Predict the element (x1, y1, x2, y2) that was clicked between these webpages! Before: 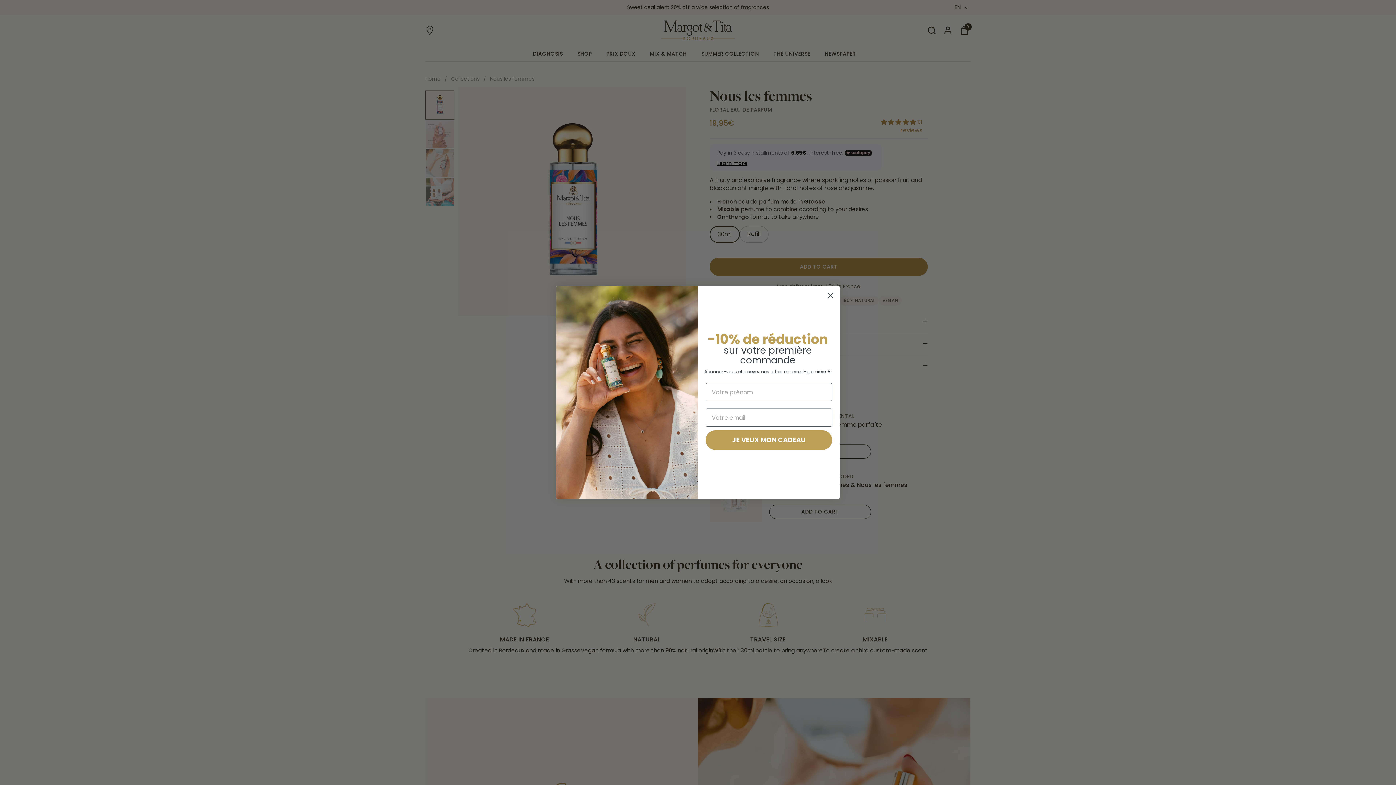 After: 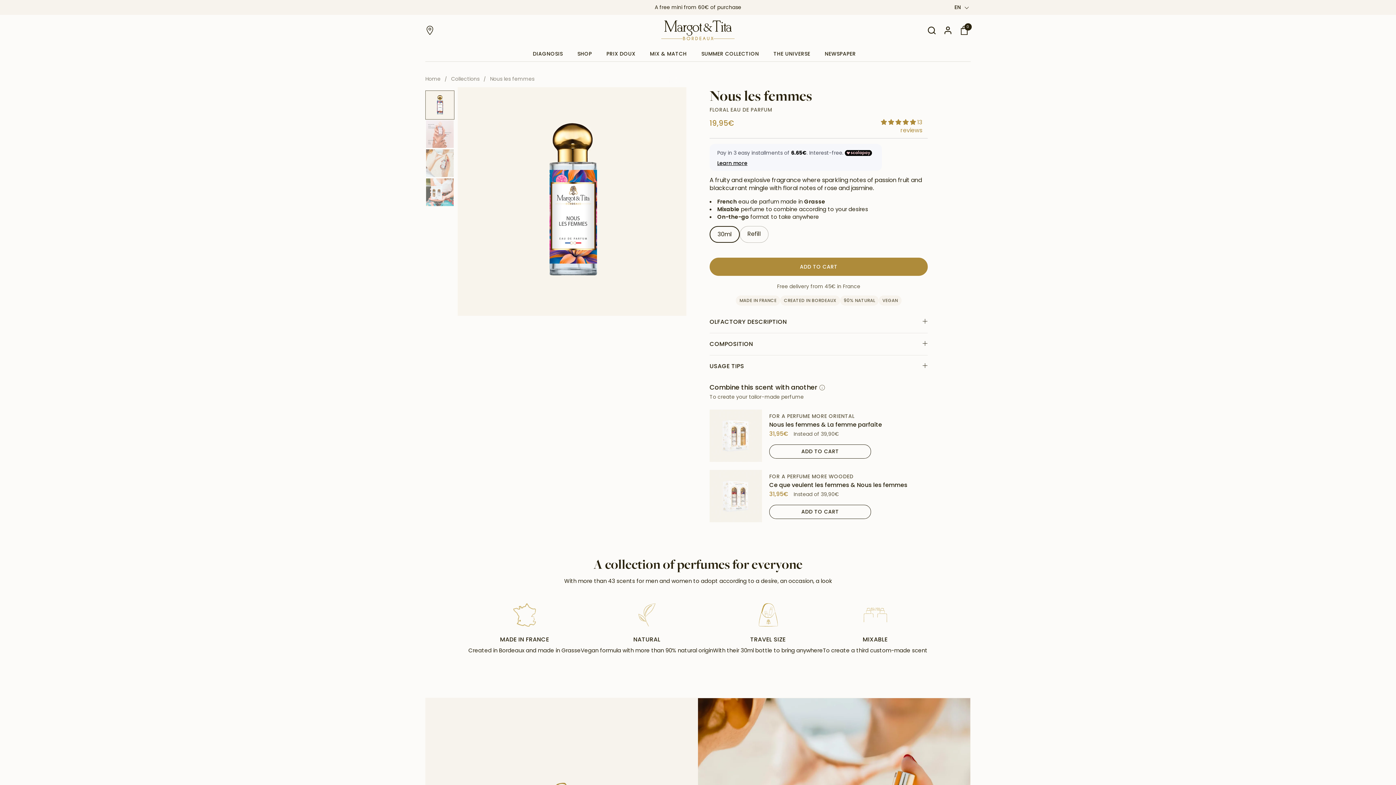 Action: label: Close dialog bbox: (824, 289, 837, 301)